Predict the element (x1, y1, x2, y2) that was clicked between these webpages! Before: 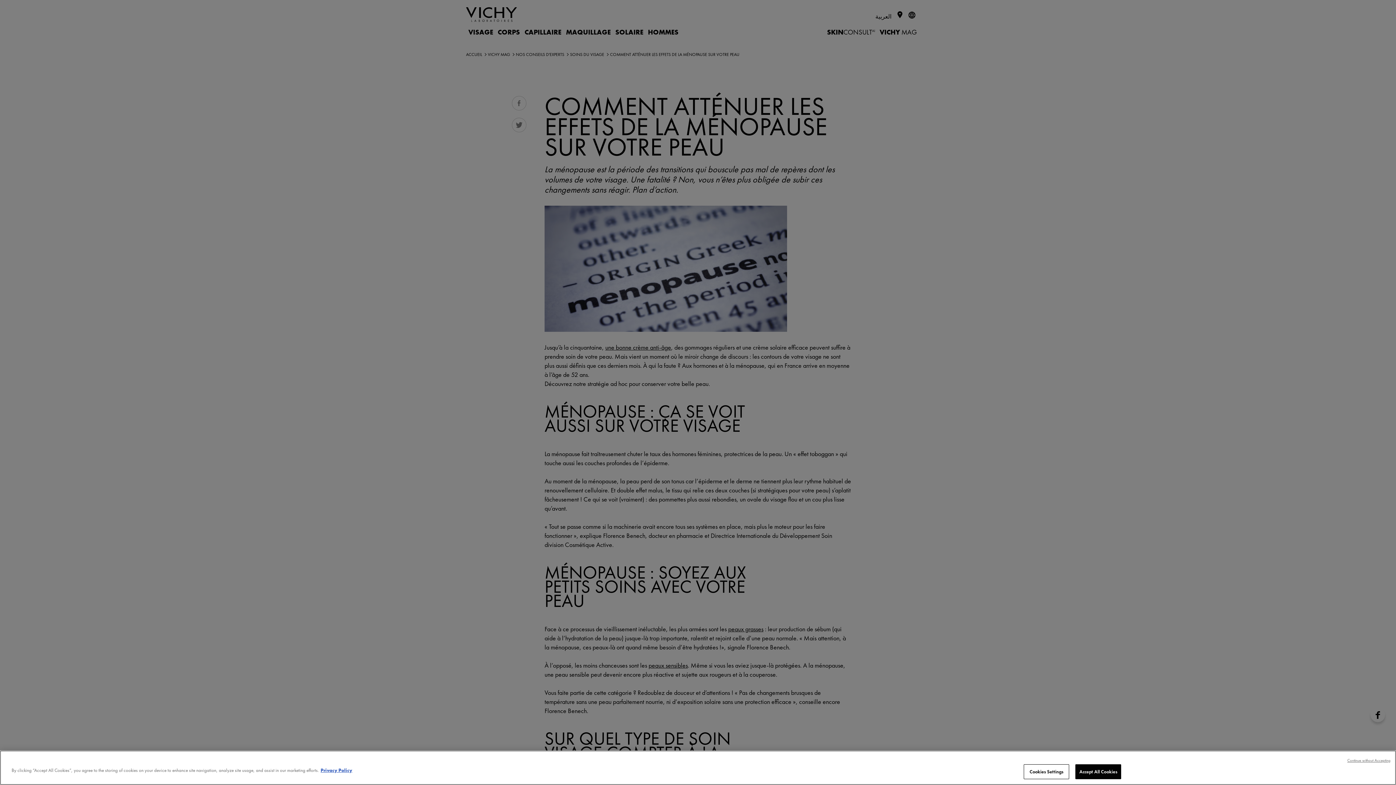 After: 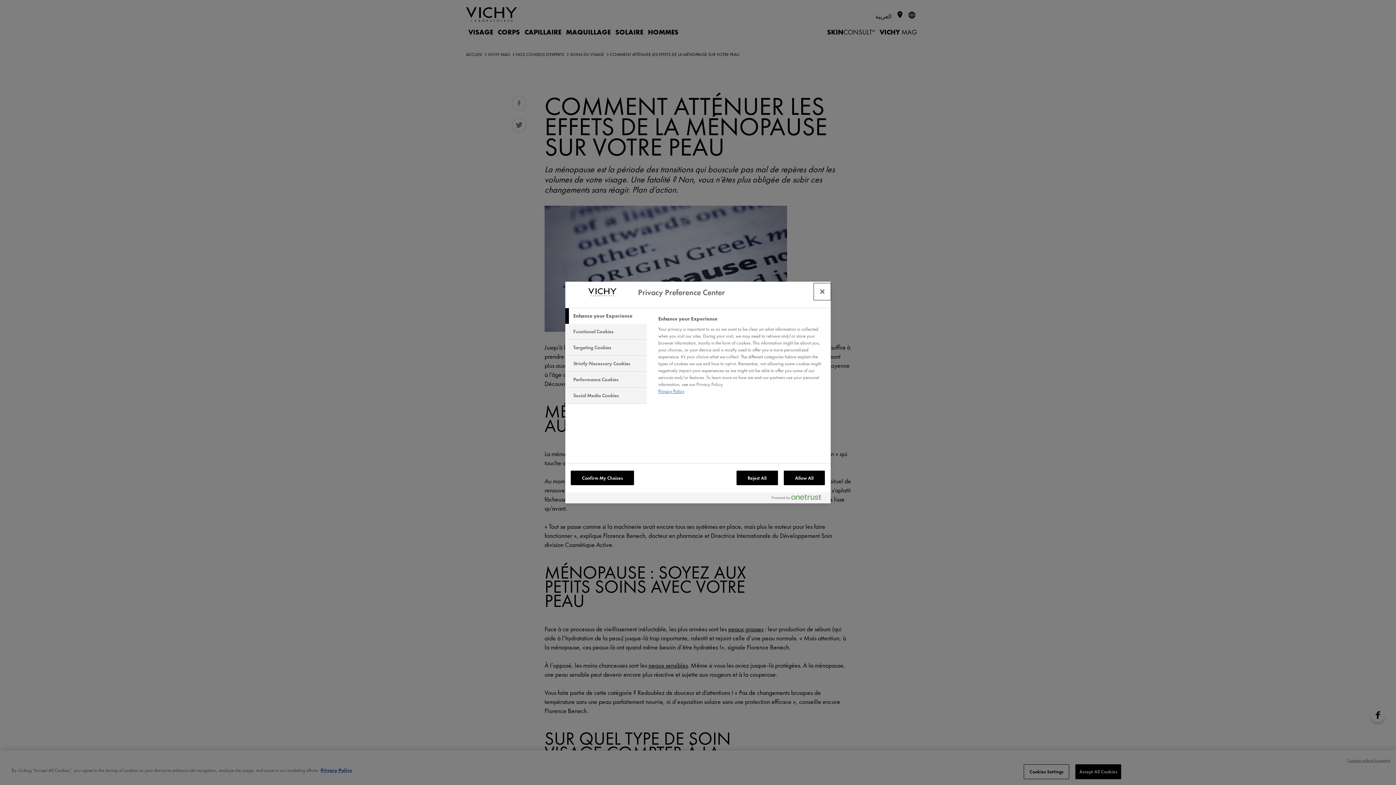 Action: bbox: (1024, 764, 1069, 779) label: Cookies Settings